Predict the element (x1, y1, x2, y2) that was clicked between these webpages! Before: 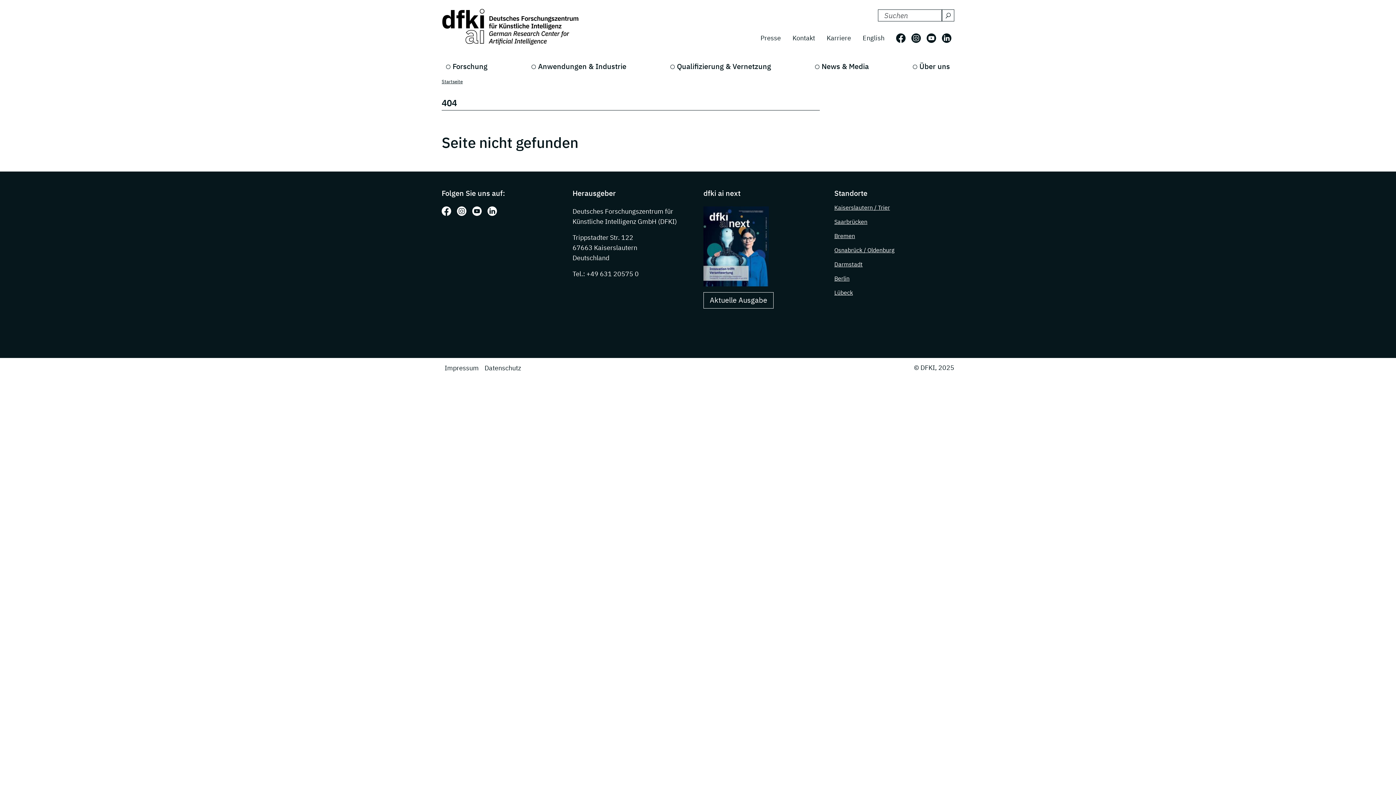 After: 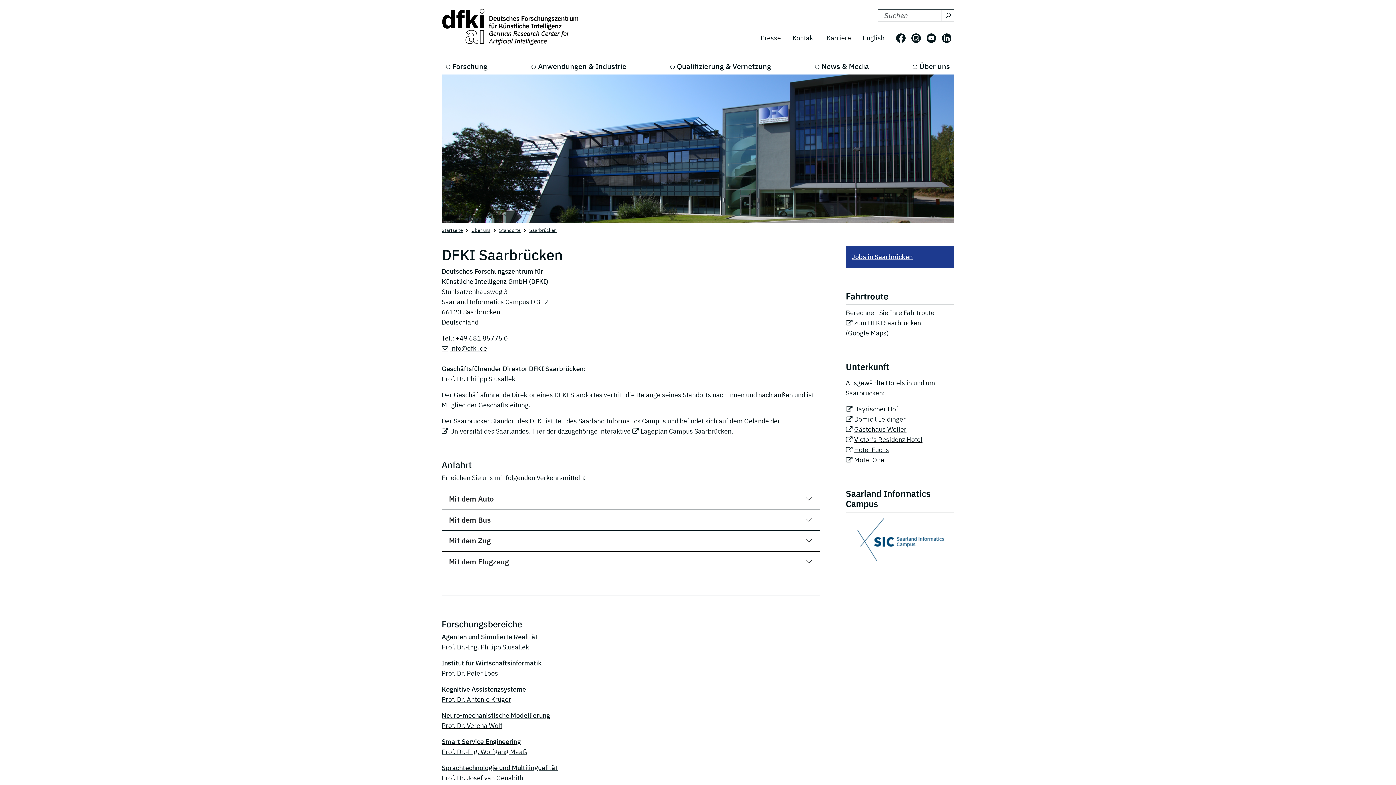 Action: bbox: (834, 218, 867, 225) label: Saarbrücken